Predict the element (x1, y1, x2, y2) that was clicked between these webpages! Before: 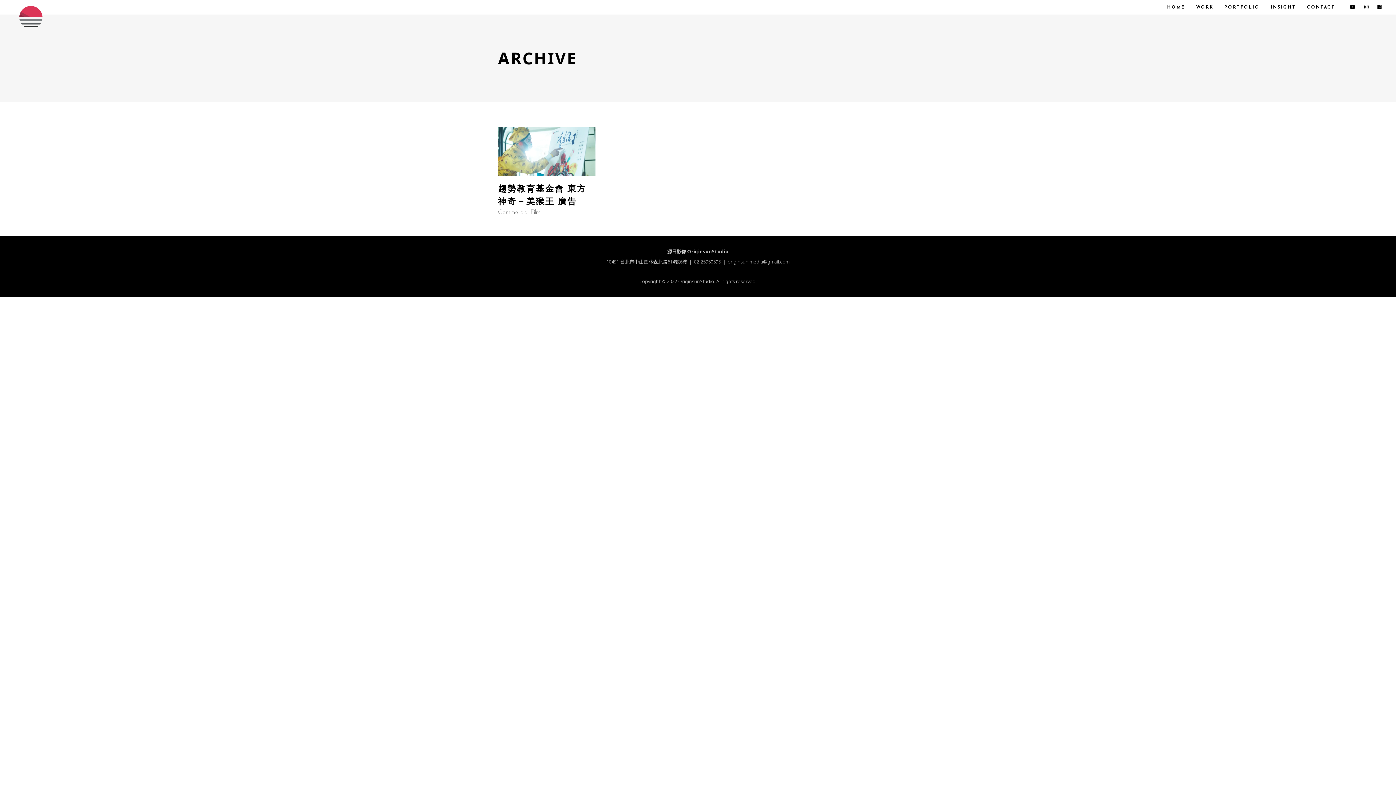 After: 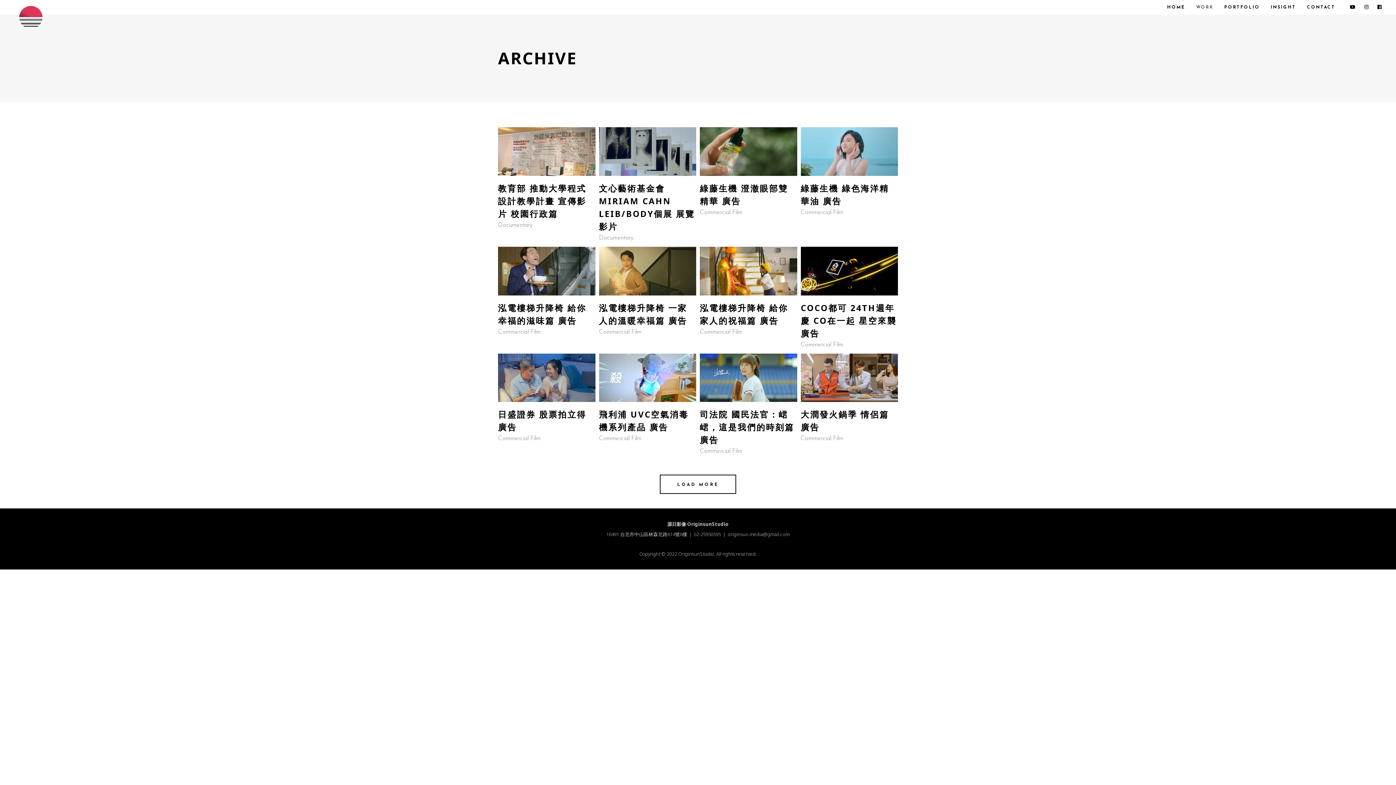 Action: label: WORK bbox: (1190, 0, 1219, 14)